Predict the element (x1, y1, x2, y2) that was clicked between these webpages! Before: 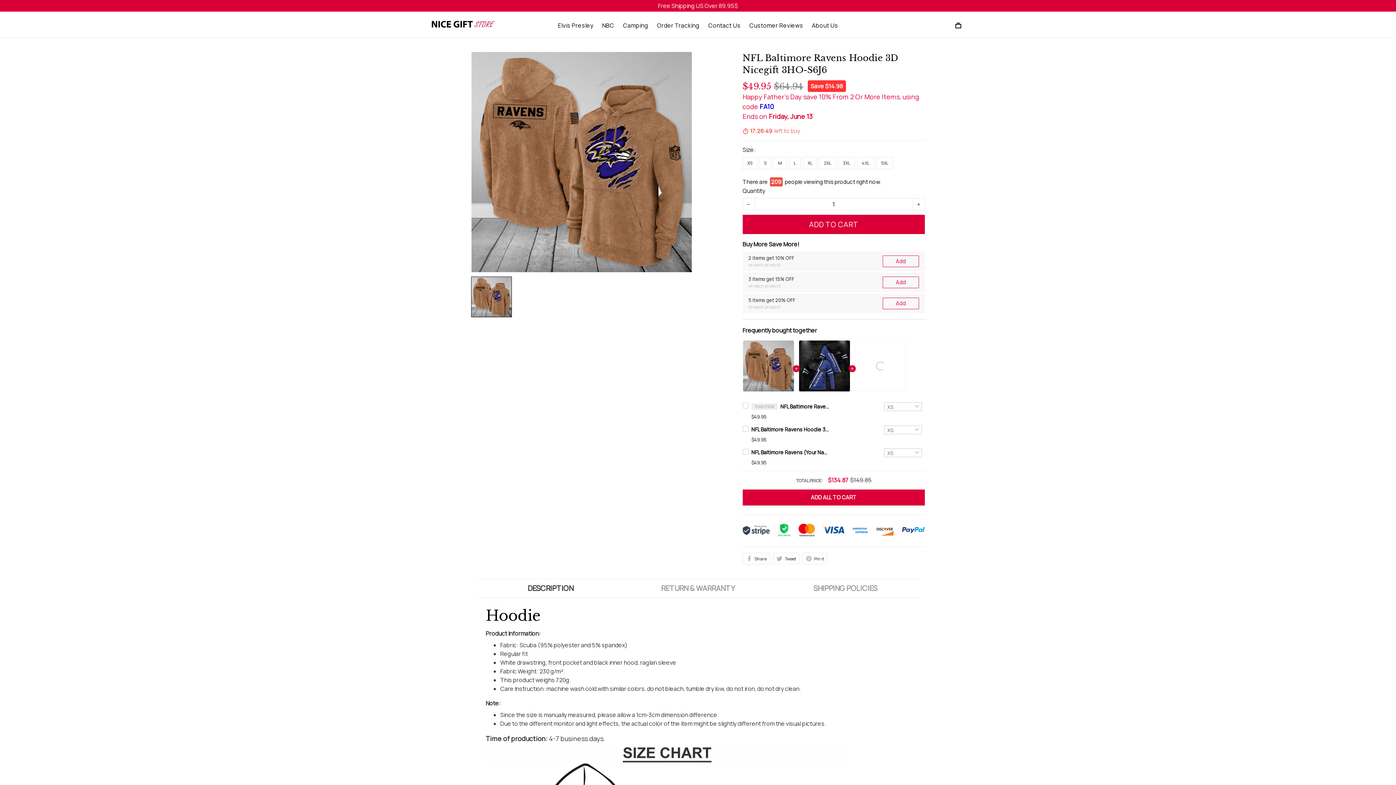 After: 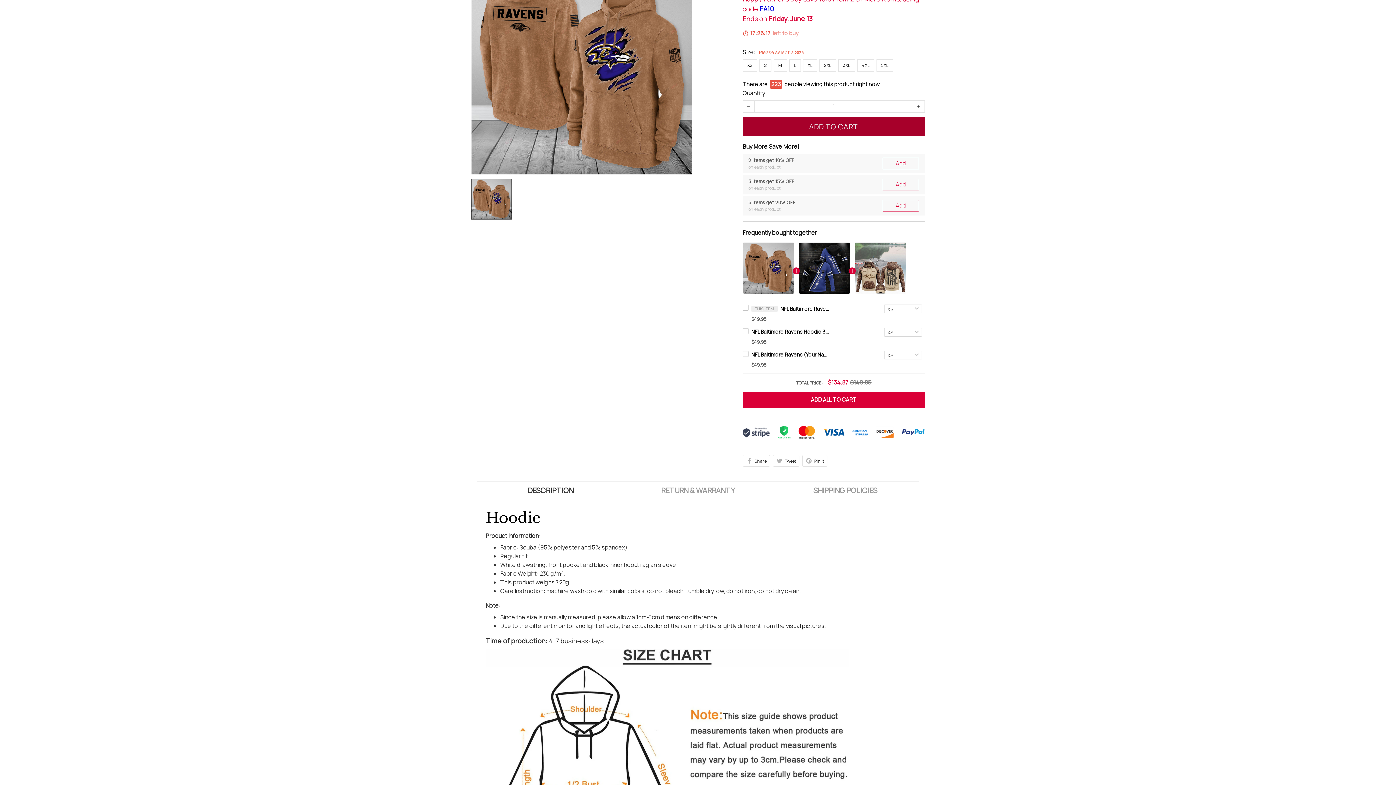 Action: label: ADD TO CART bbox: (742, 157, 925, 176)